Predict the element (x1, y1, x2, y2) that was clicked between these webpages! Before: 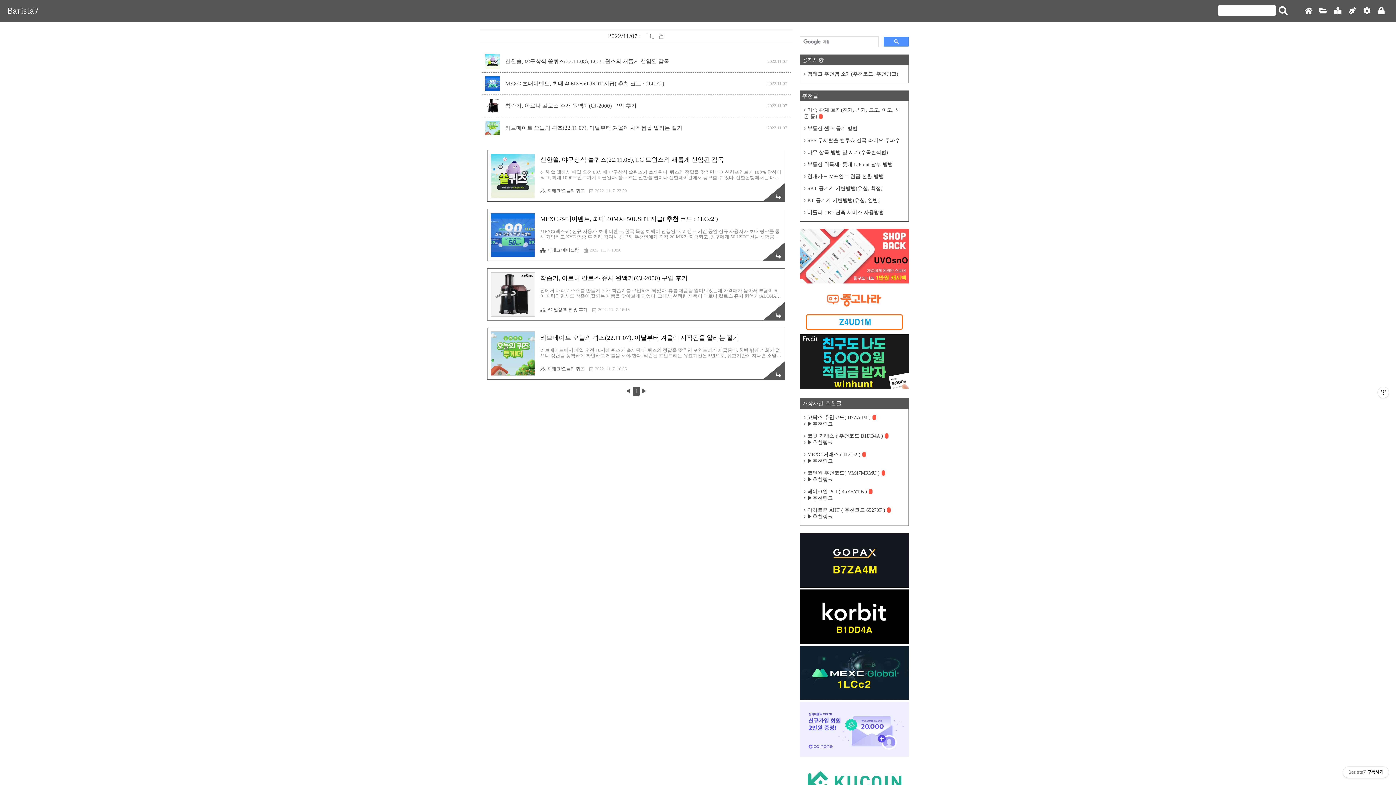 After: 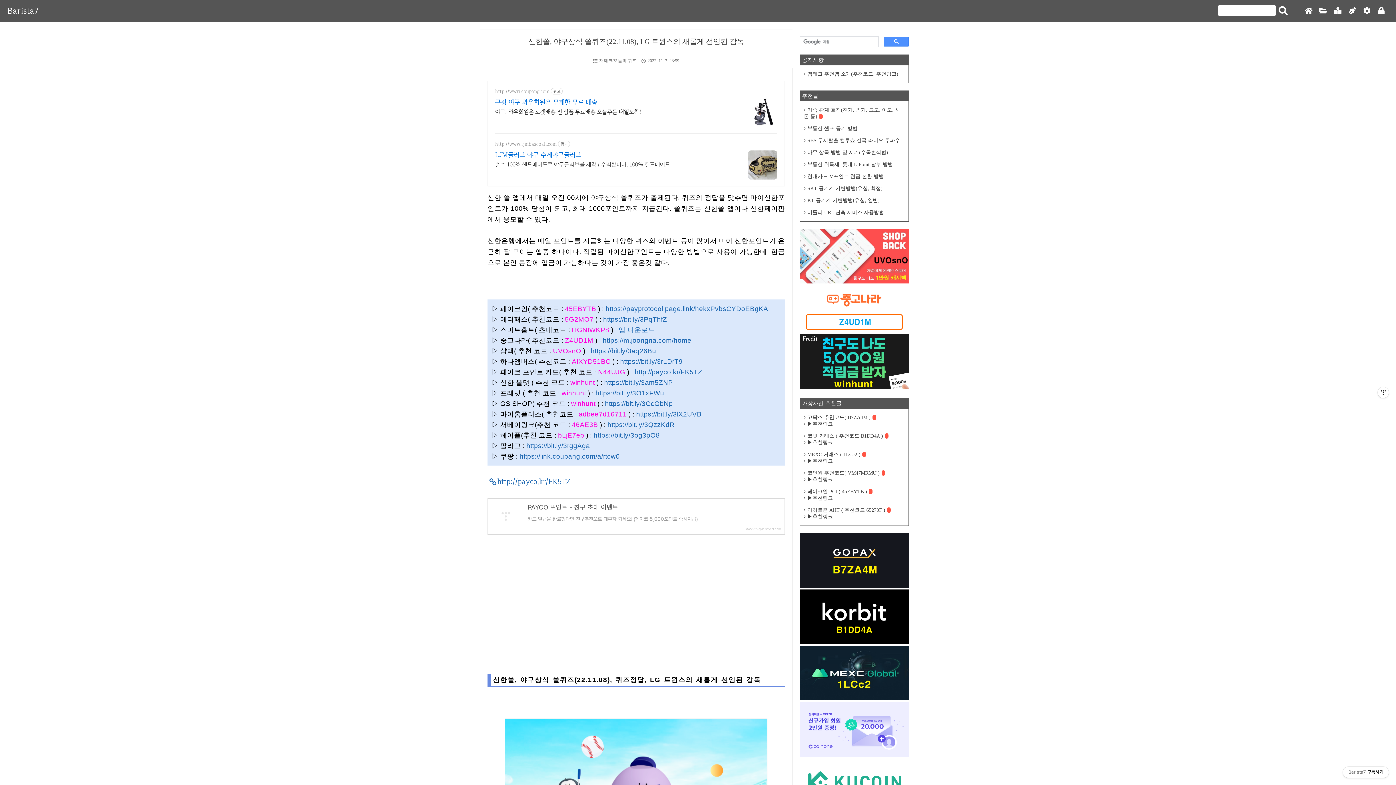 Action: bbox: (491, 154, 534, 197)